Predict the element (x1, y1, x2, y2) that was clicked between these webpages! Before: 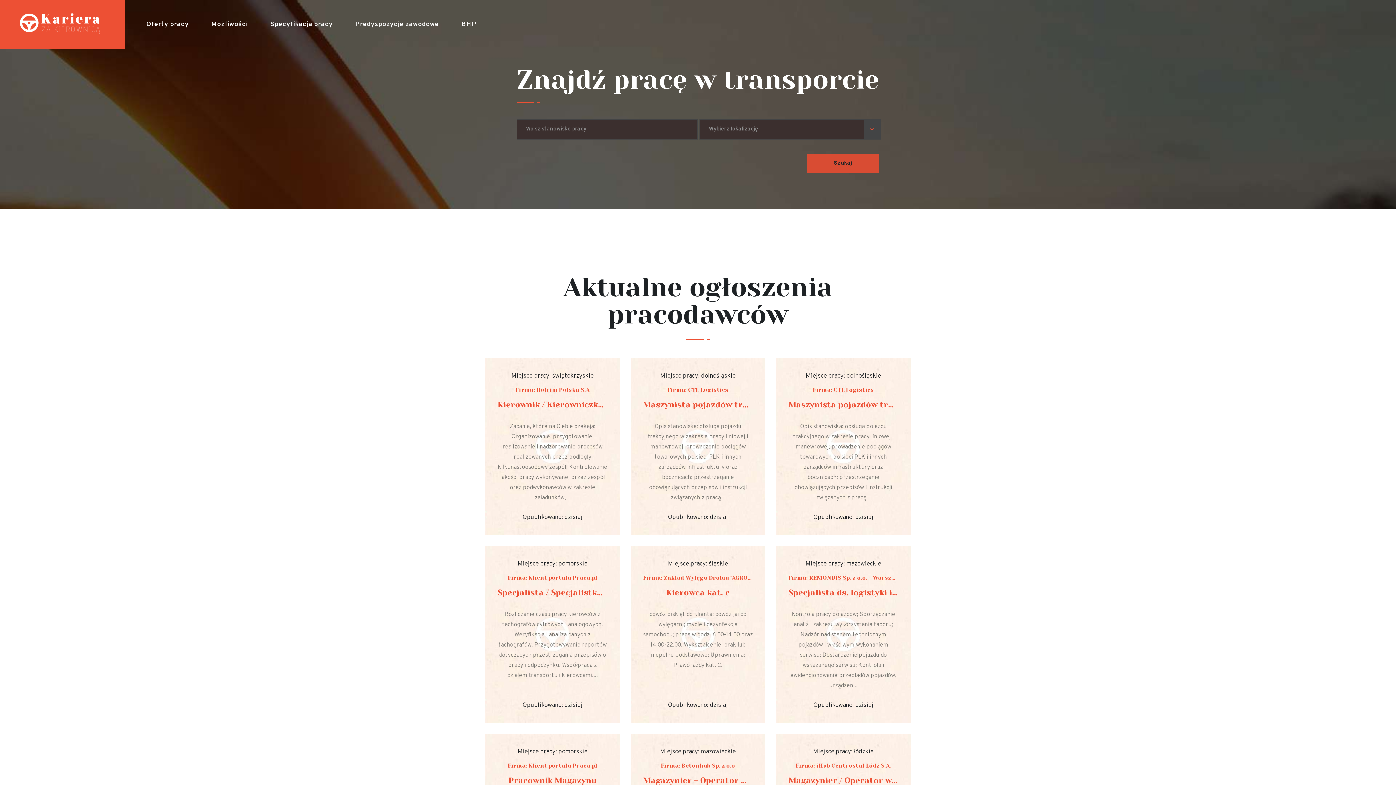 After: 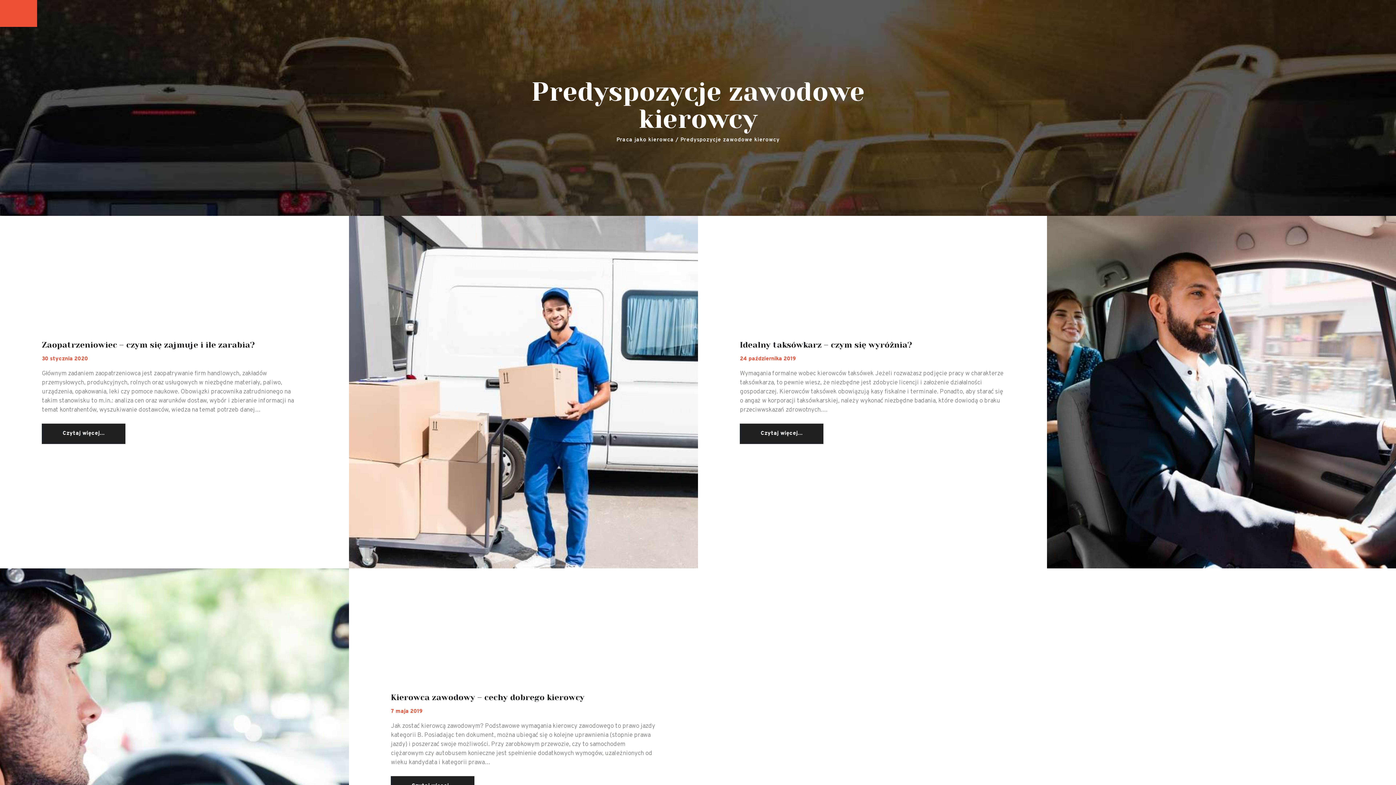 Action: bbox: (344, 12, 450, 35) label: Predyspozycje zawodowe